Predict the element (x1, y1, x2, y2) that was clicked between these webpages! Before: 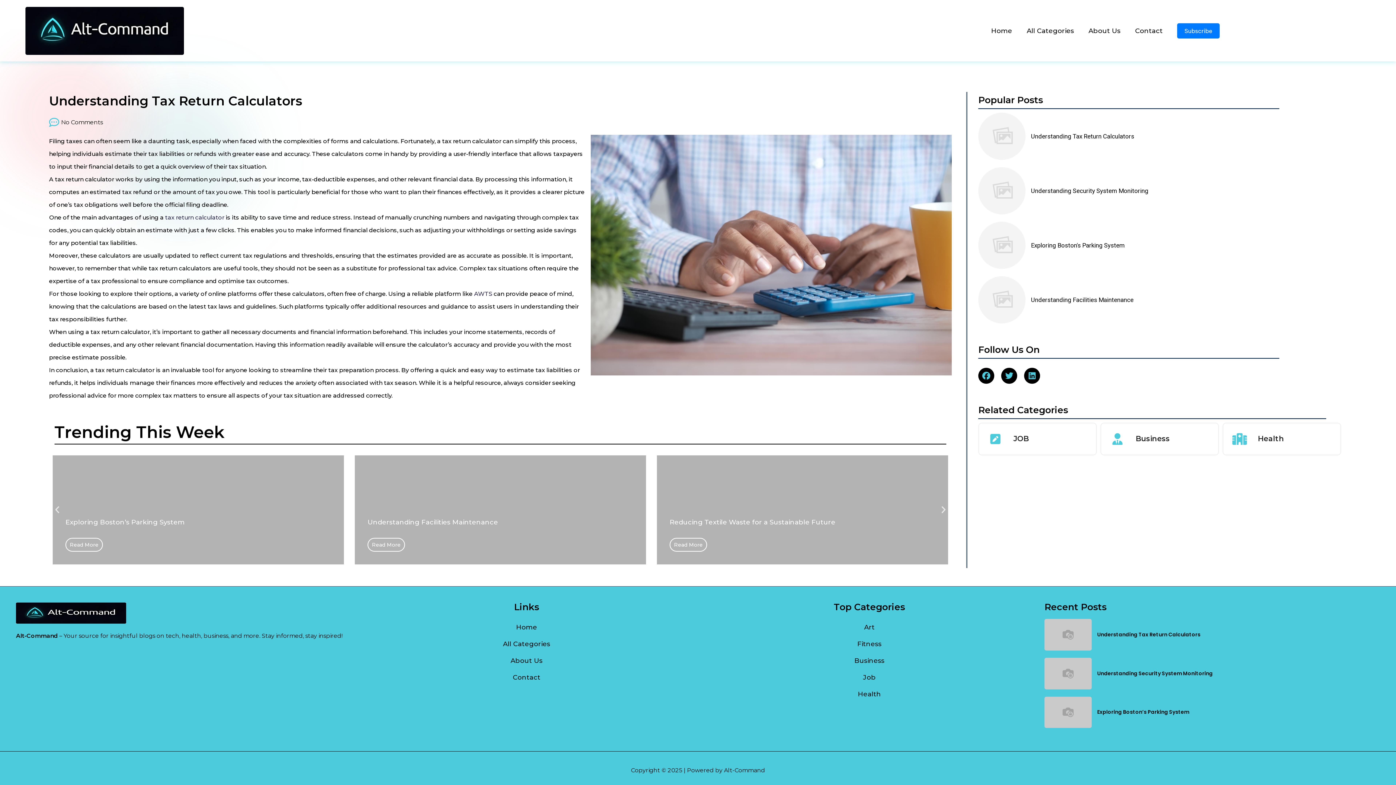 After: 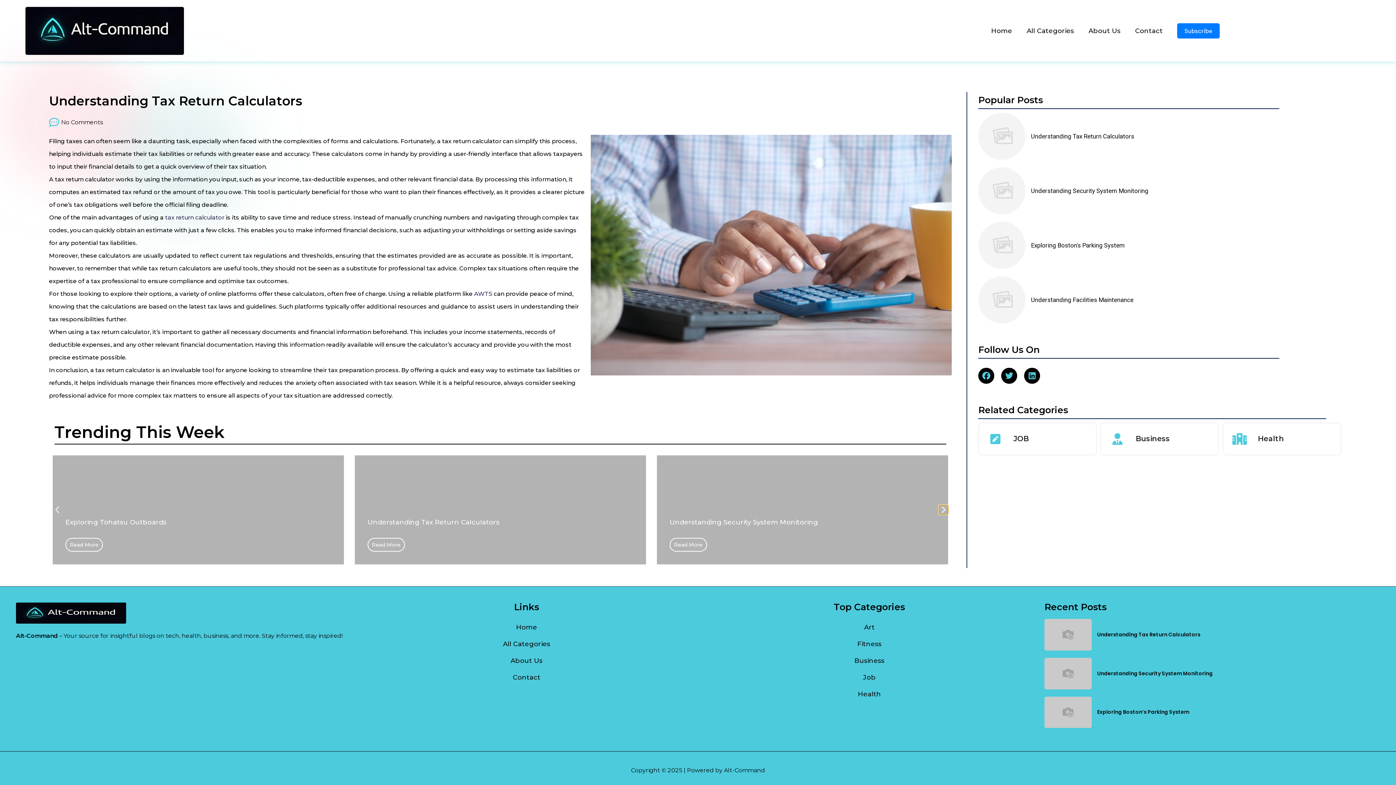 Action: label: Next slide bbox: (939, 505, 948, 514)